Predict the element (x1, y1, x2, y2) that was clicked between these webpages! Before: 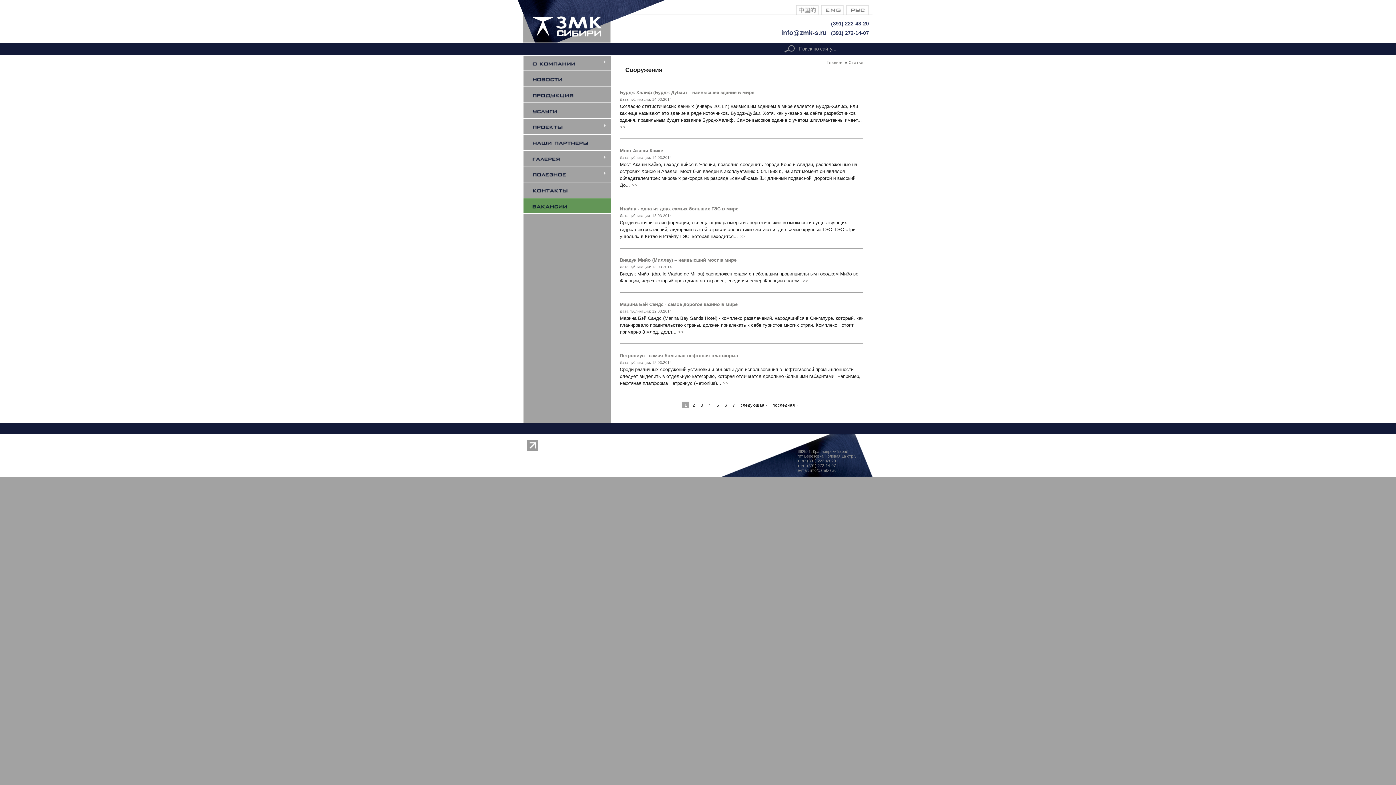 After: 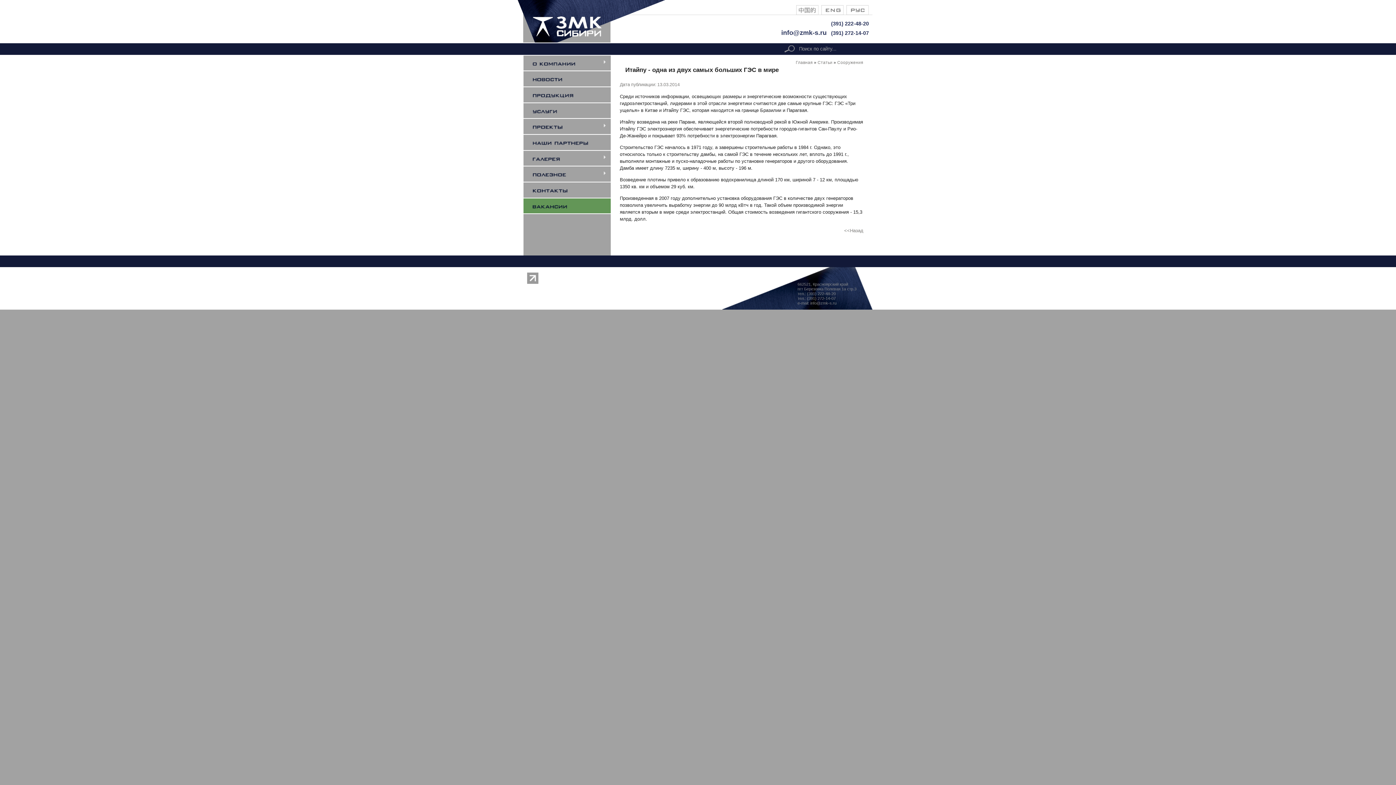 Action: bbox: (620, 206, 738, 211) label: Итайпу - одна из двух самых больших ГЭС в мире